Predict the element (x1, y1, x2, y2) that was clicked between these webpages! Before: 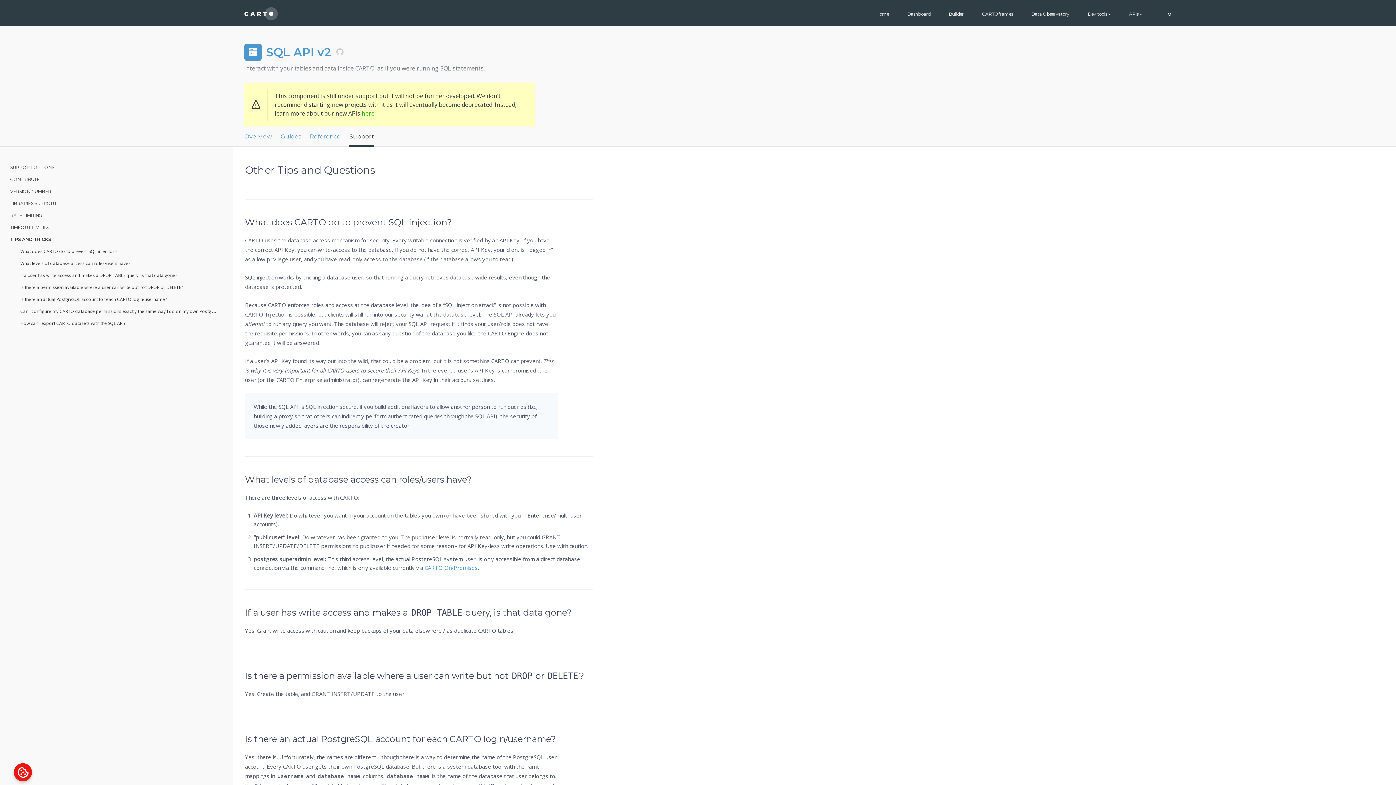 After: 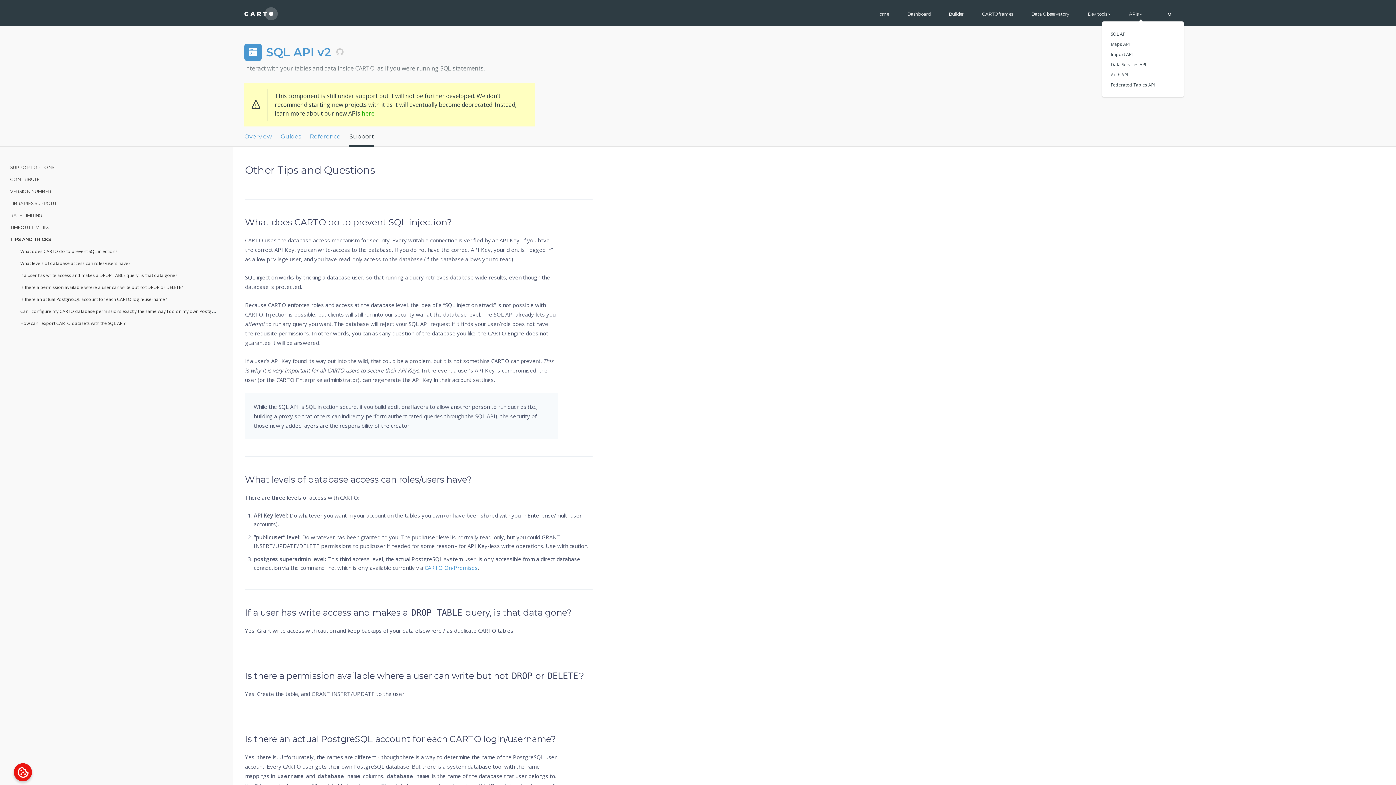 Action: label: APIs  bbox: (1129, 11, 1142, 16)